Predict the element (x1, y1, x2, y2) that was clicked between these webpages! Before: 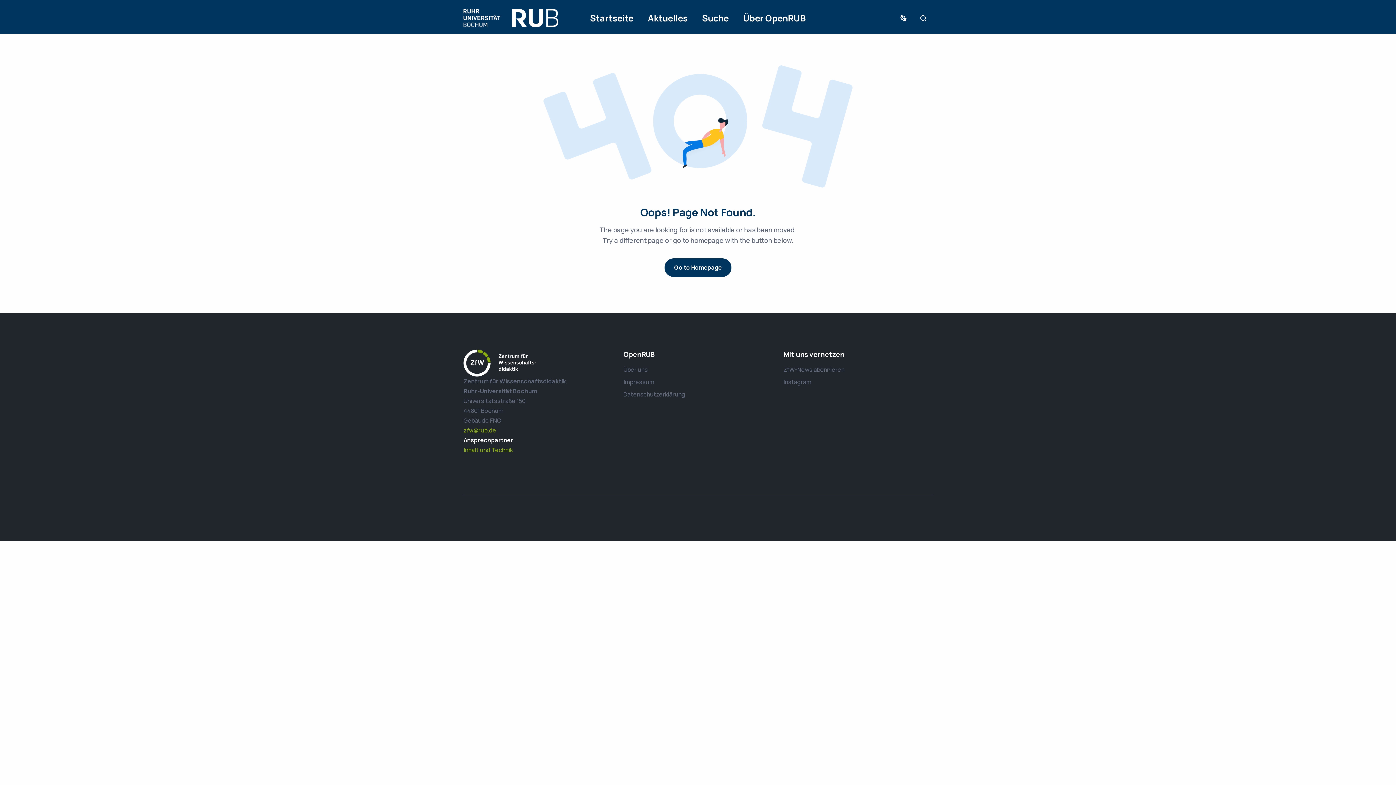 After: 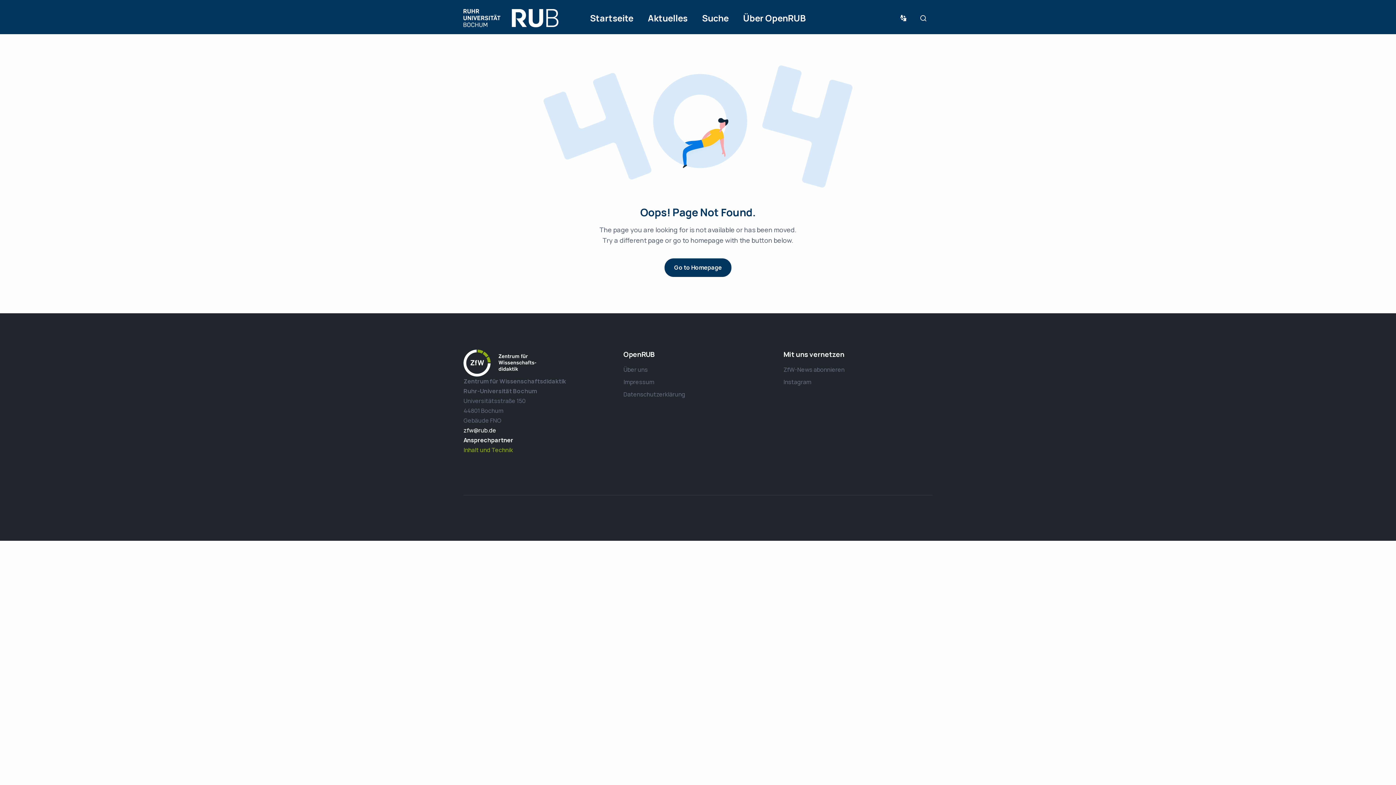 Action: label: zfw@rub.de bbox: (463, 426, 496, 434)